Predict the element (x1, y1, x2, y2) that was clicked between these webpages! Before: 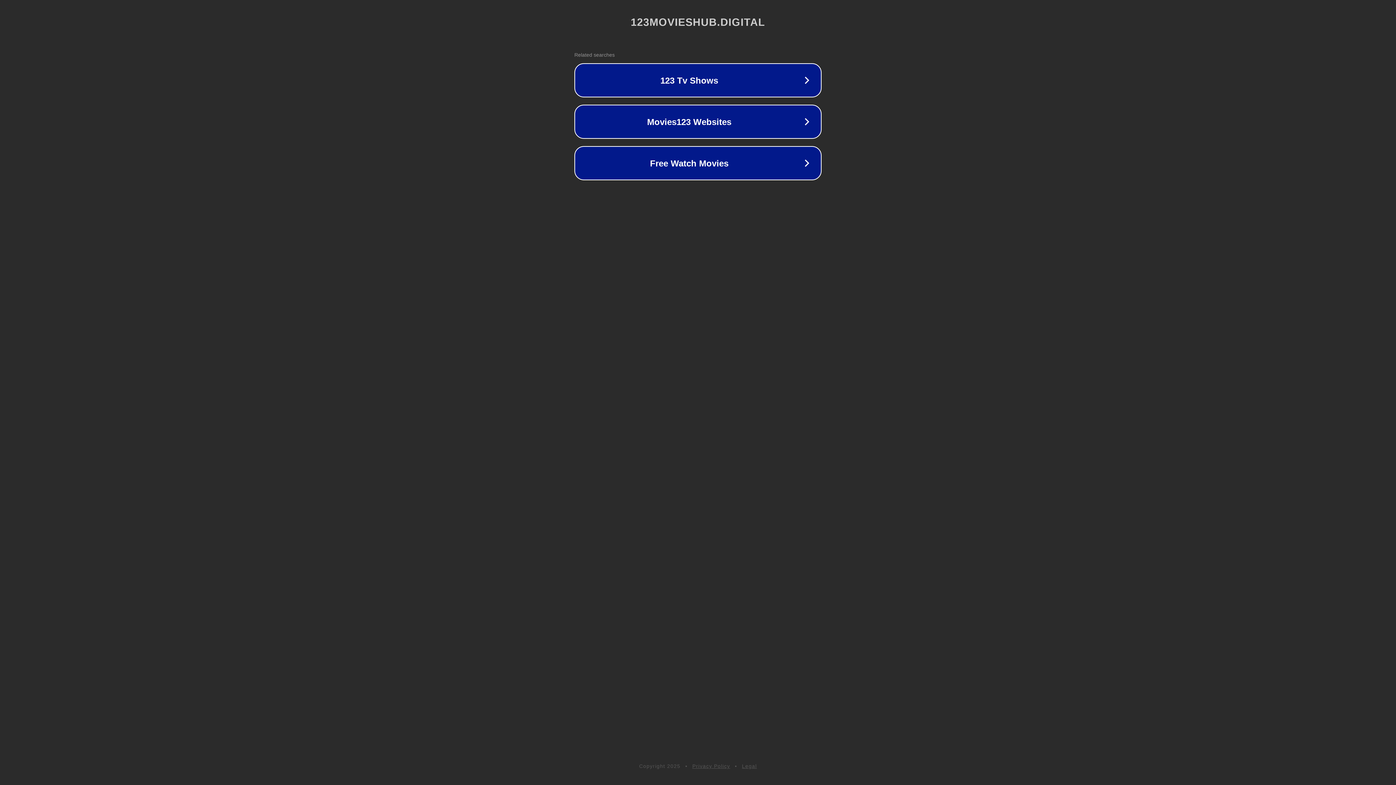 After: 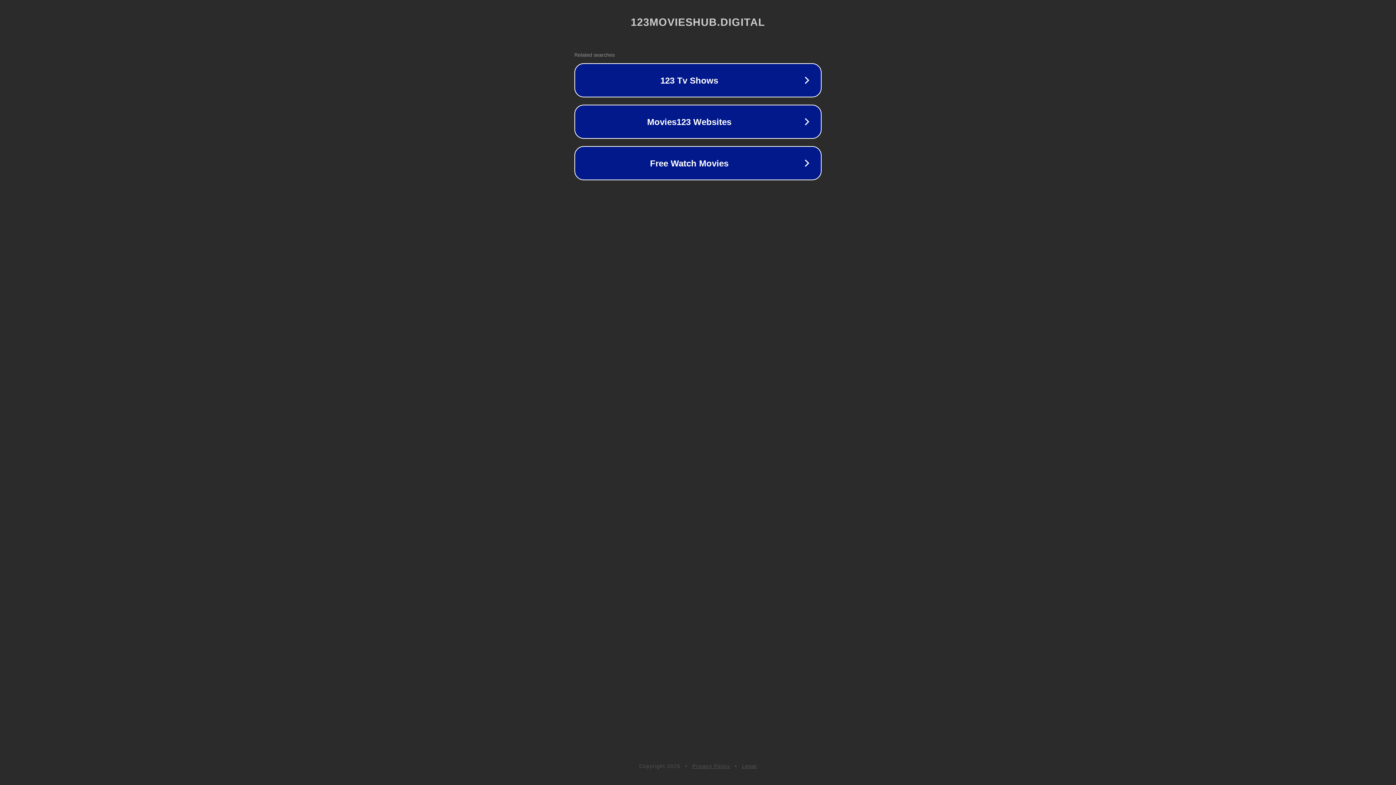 Action: bbox: (692, 763, 730, 769) label: Privacy Policy